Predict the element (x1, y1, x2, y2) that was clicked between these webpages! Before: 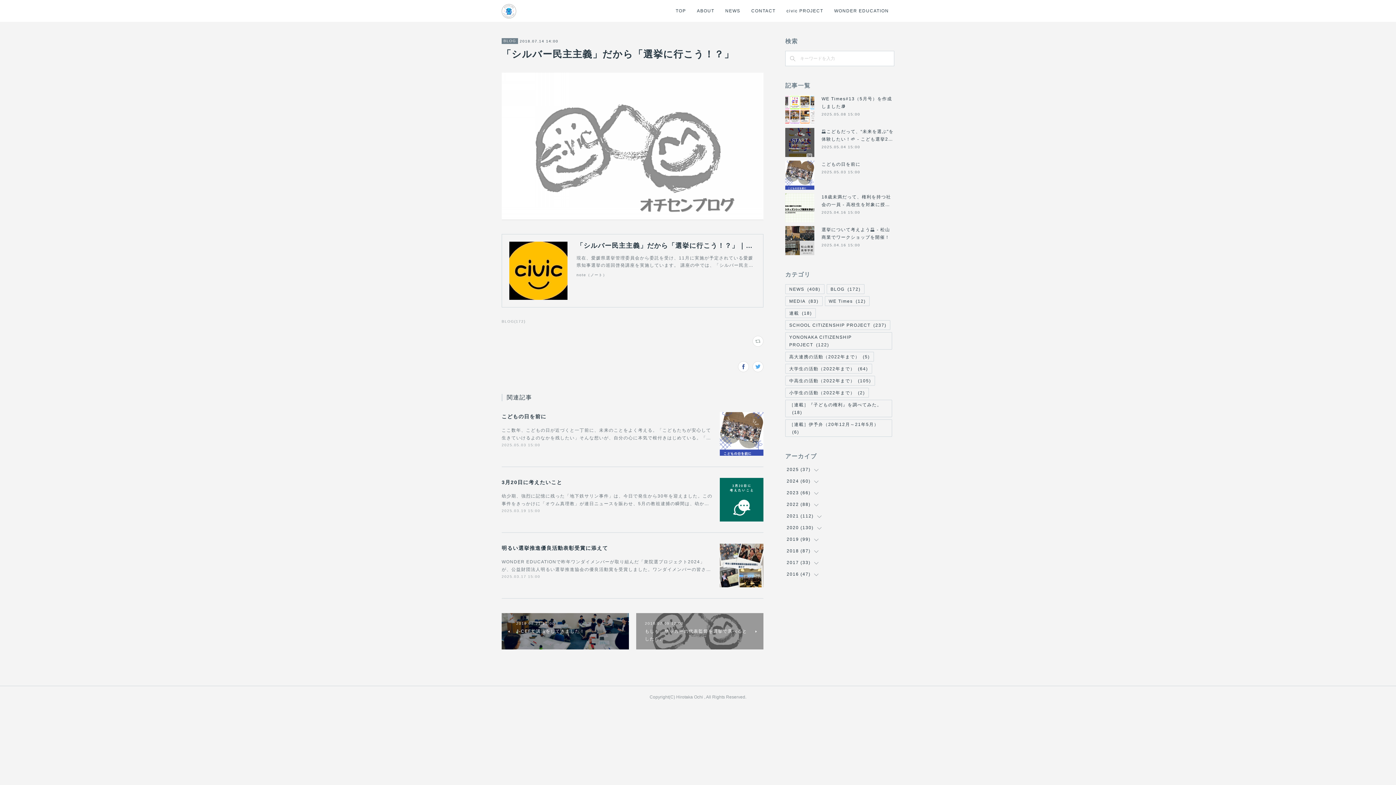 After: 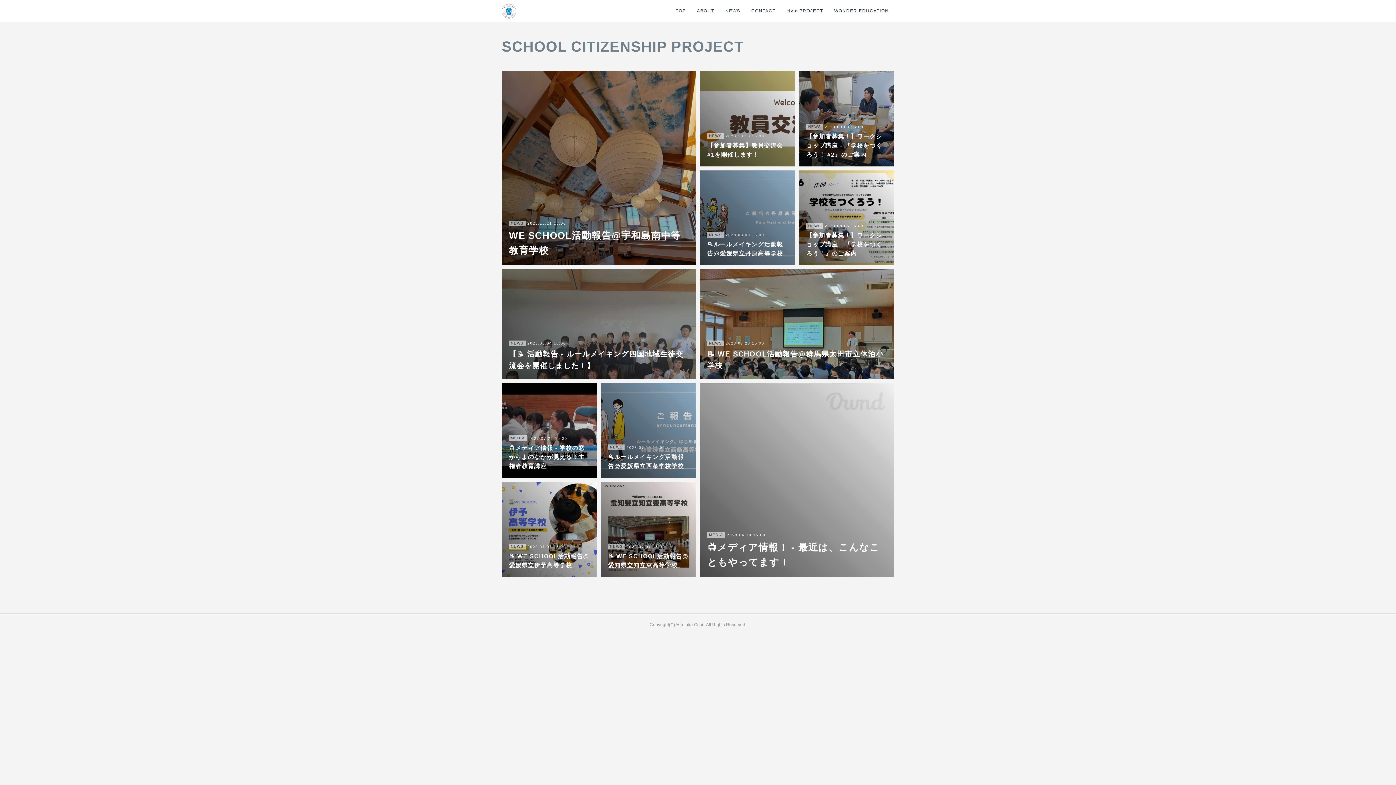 Action: bbox: (785, 320, 890, 329) label: SCHOOL CITIZENSHIP PROJECT(237)